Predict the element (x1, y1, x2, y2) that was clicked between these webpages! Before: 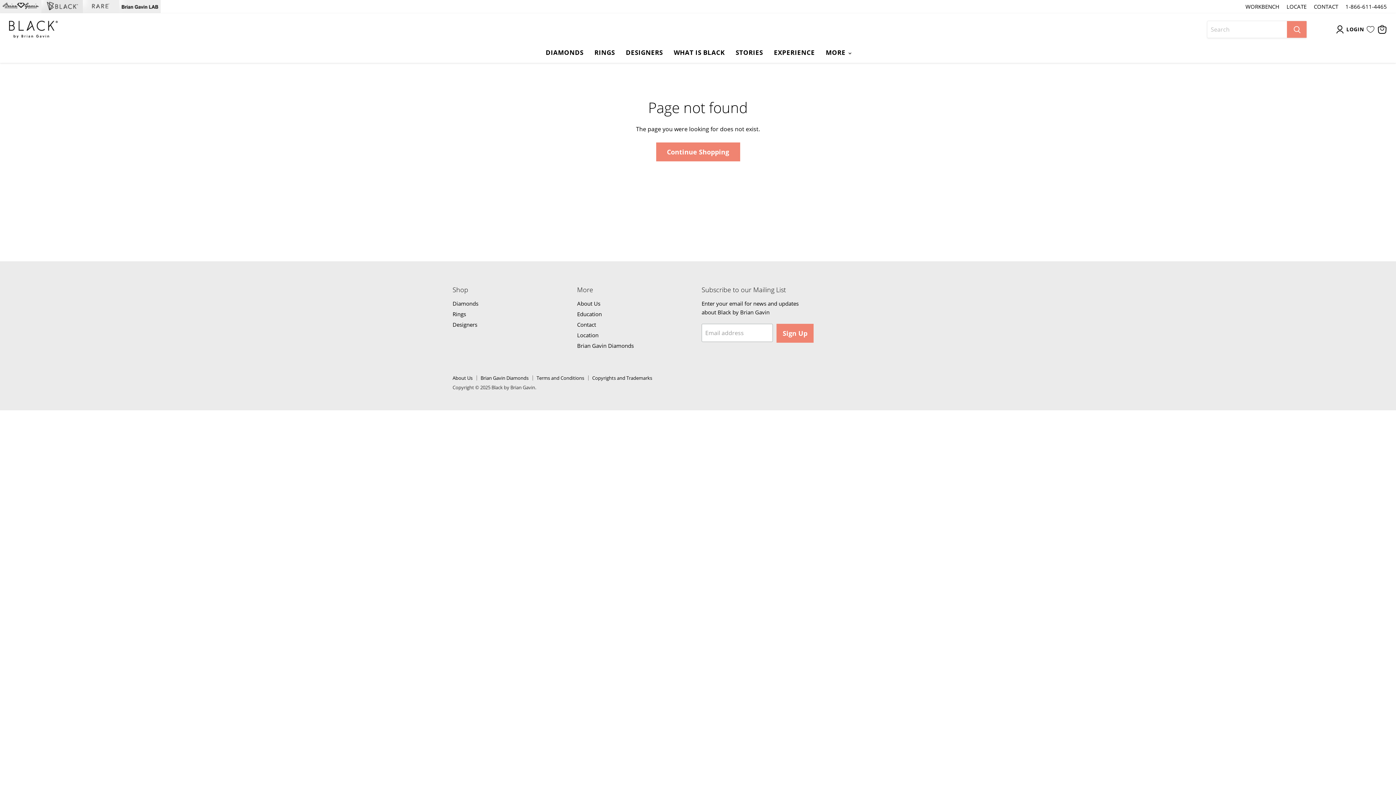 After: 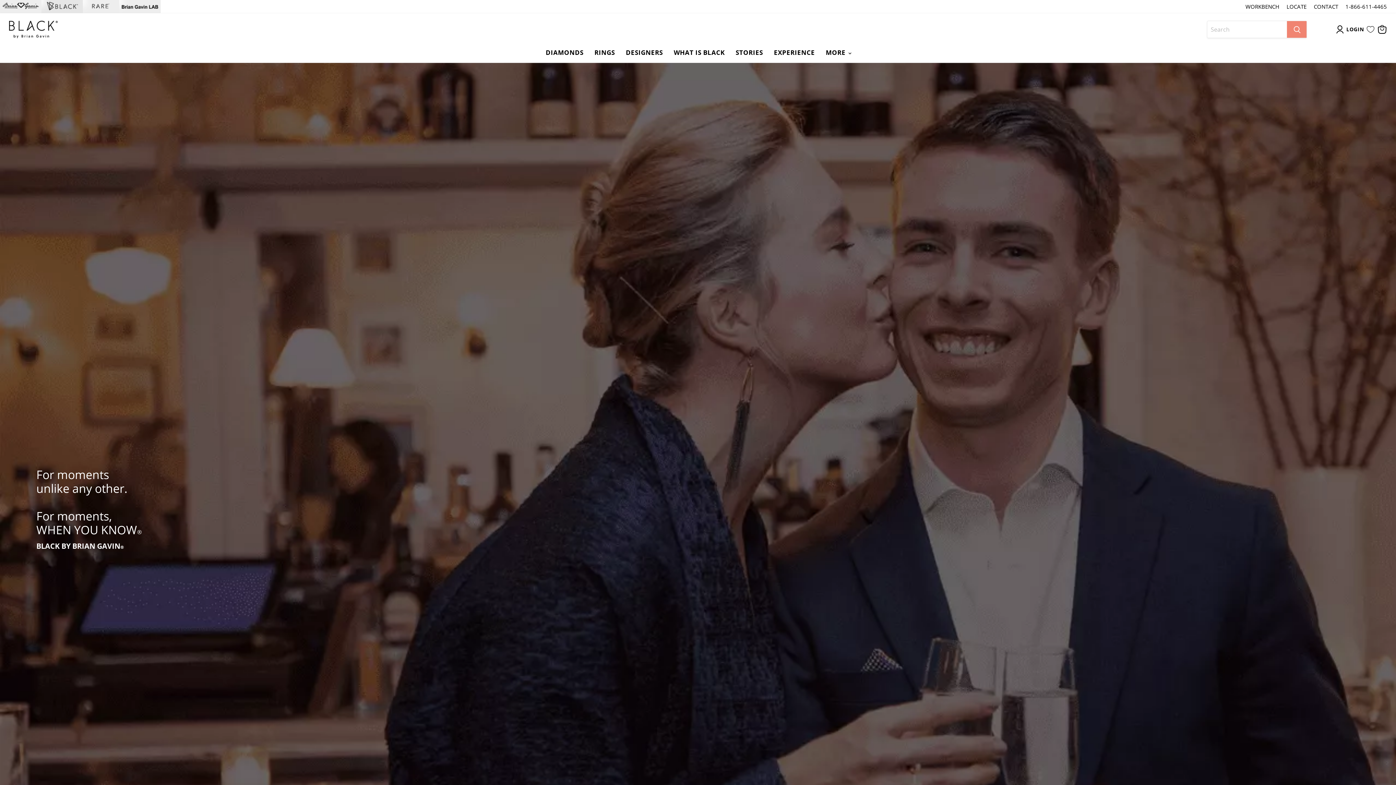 Action: label: Continue Shopping bbox: (656, 142, 740, 161)